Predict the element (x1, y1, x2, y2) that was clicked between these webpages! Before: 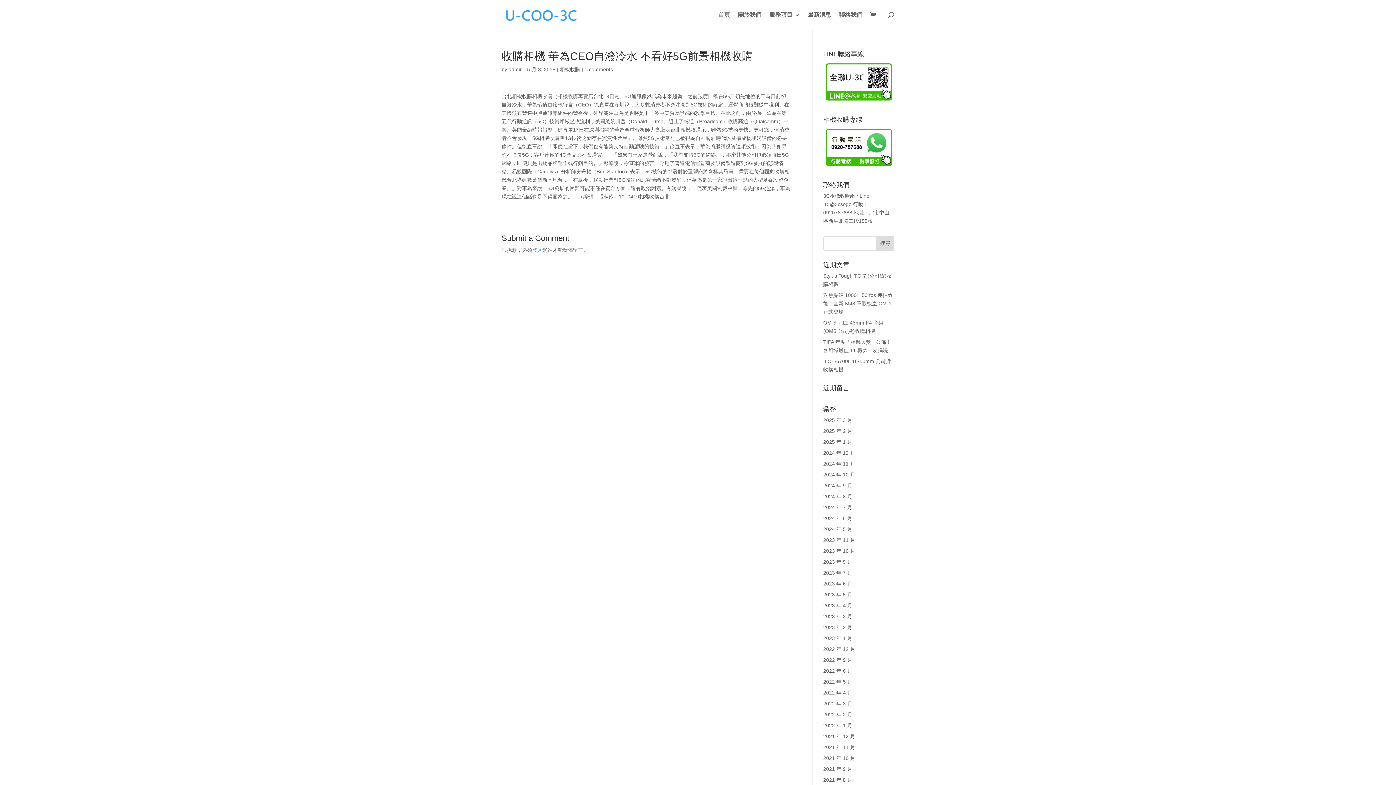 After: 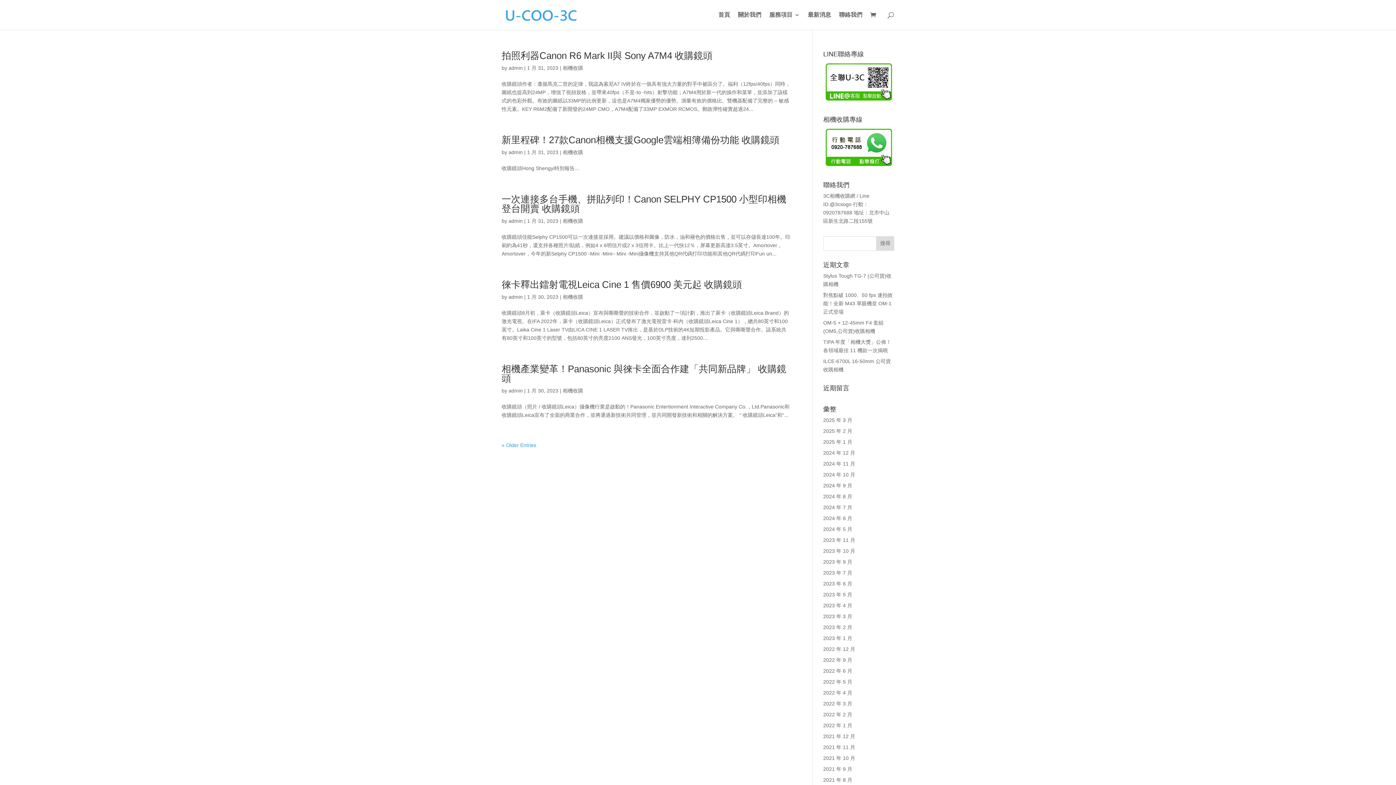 Action: bbox: (823, 635, 852, 641) label: 2023 年 1 月